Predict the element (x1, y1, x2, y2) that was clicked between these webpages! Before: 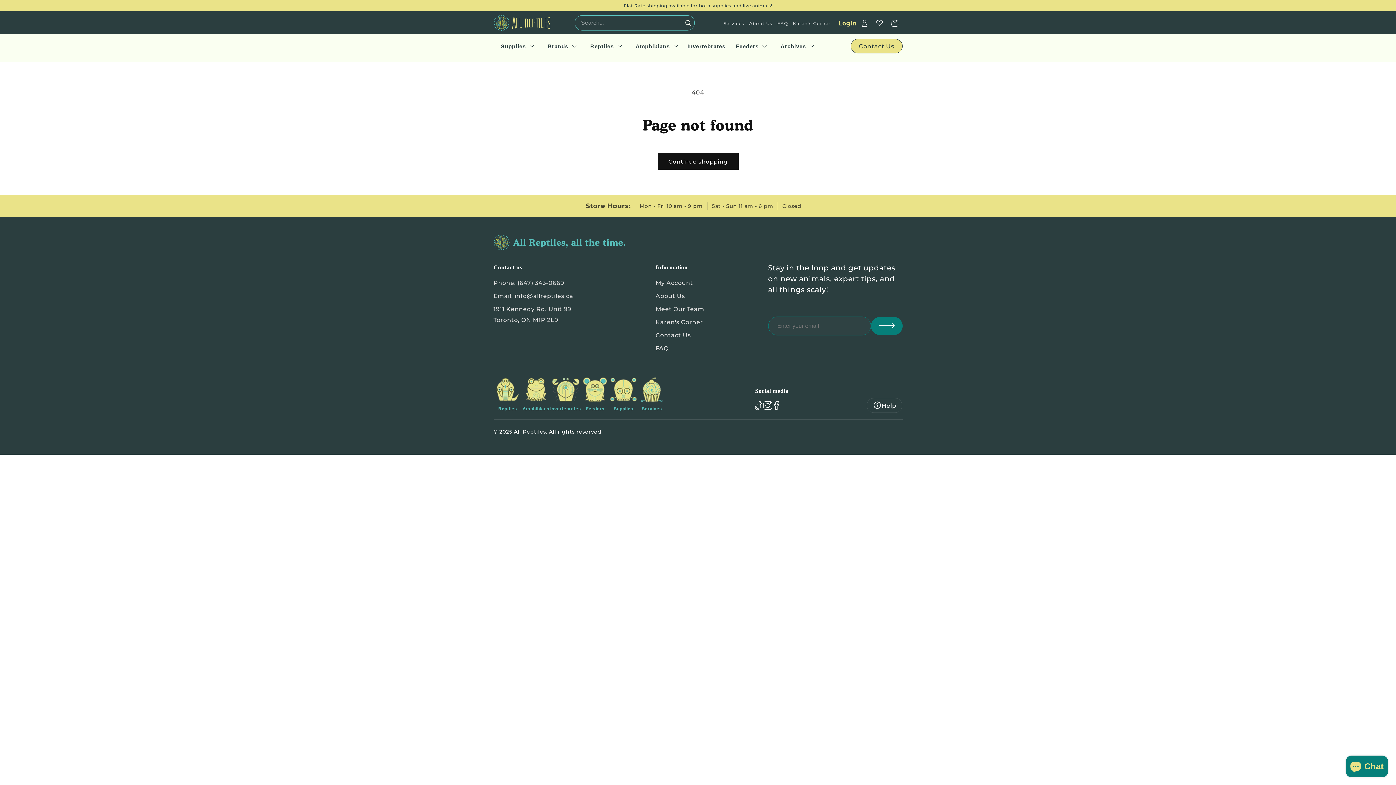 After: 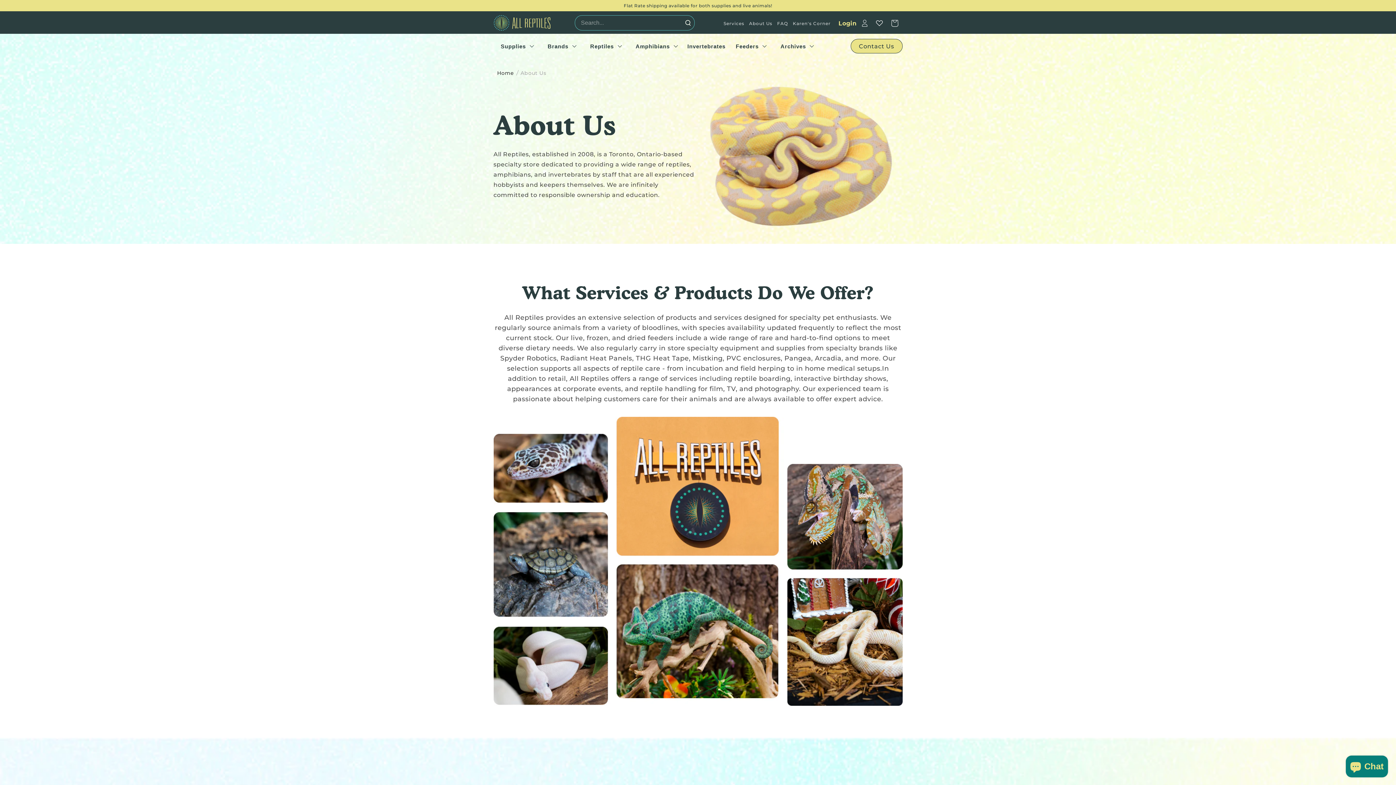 Action: label: About Us bbox: (746, 17, 774, 28)